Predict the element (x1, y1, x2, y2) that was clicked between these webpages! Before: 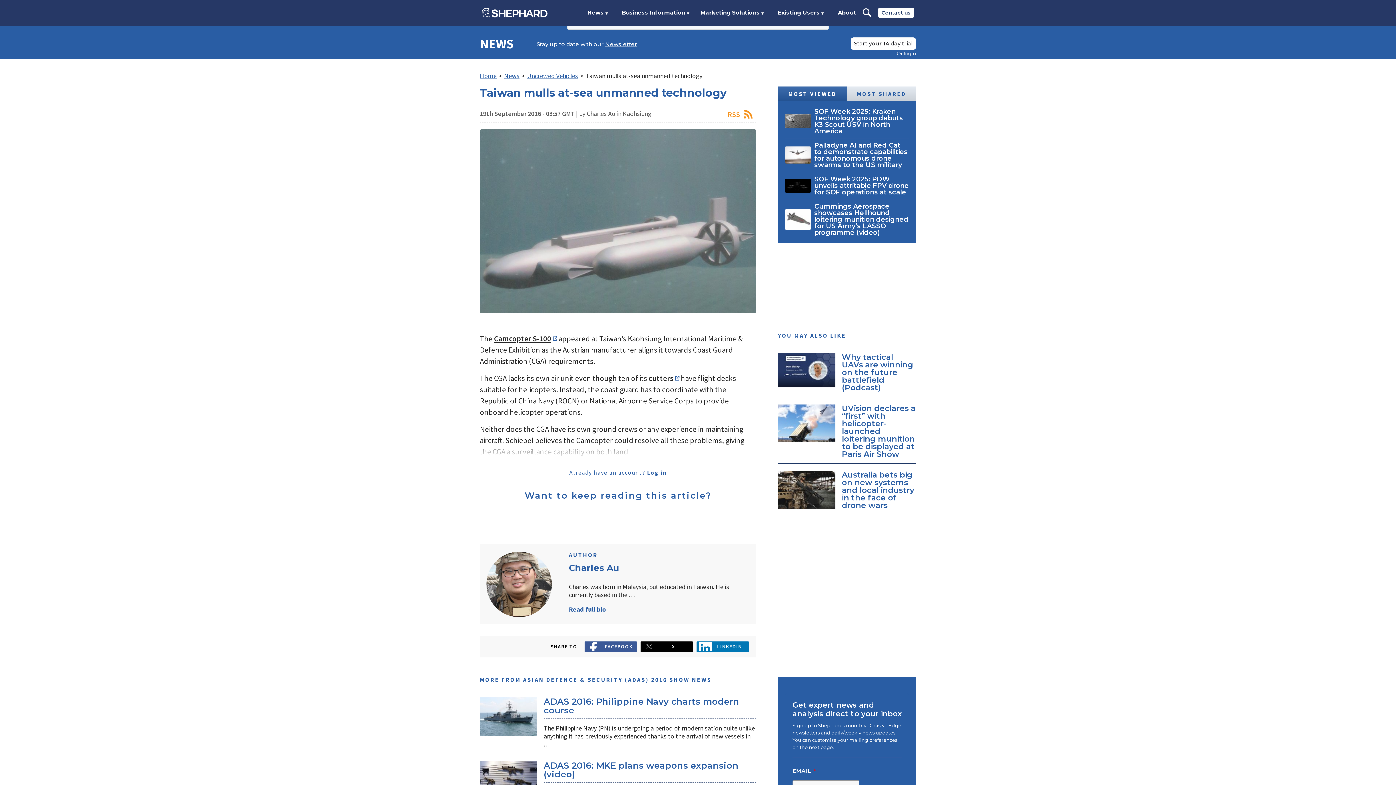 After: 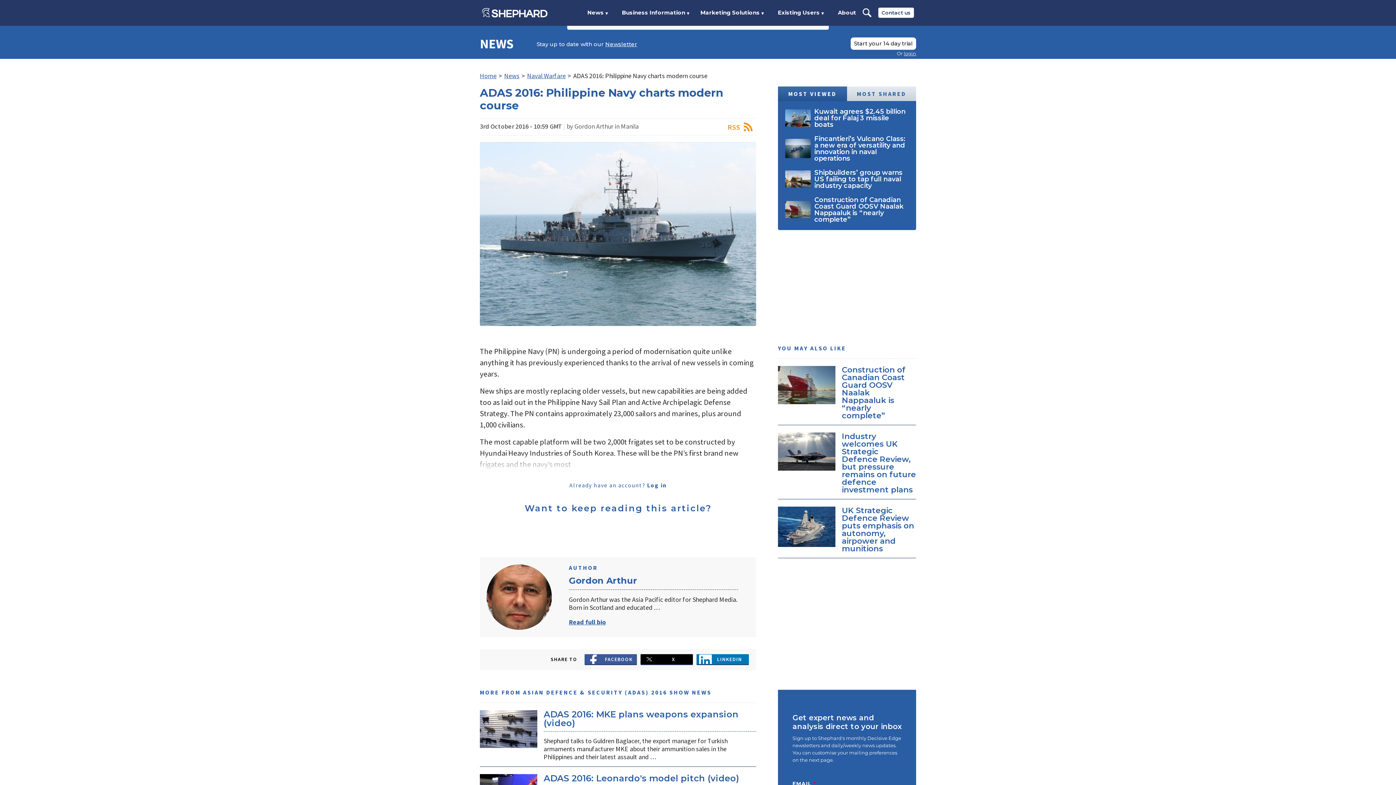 Action: bbox: (543, 696, 739, 716) label: ADAS 2016: Philippine Navy charts modern course